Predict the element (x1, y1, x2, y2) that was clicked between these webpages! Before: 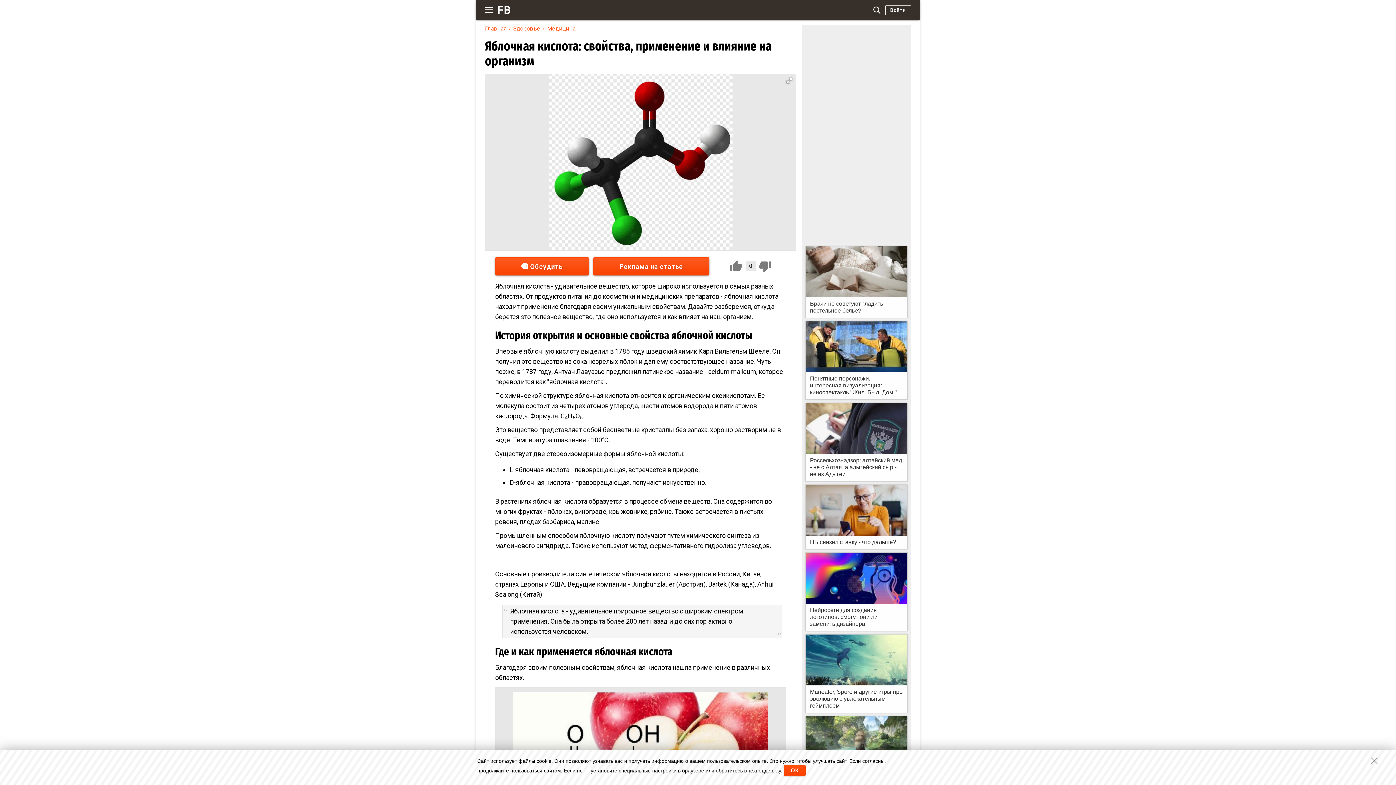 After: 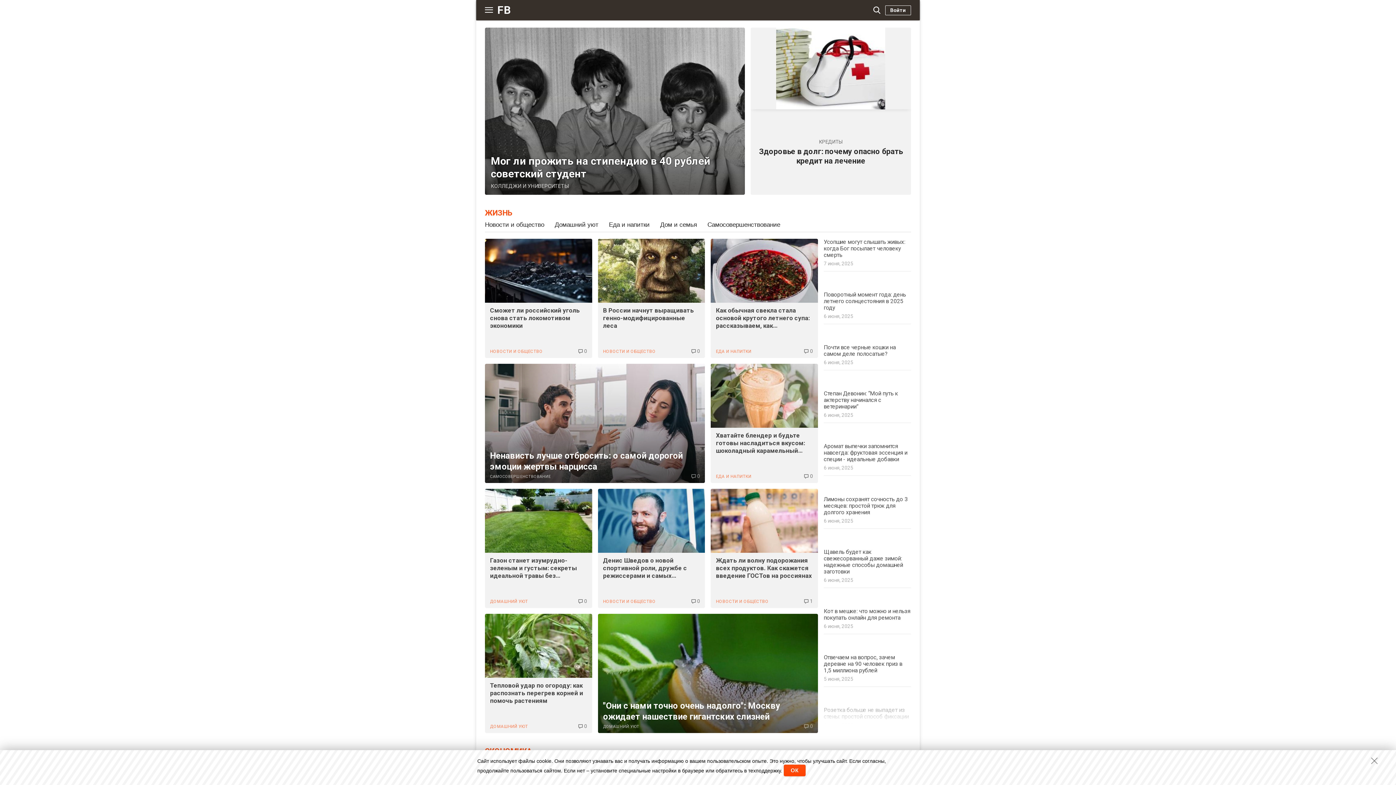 Action: label: Главная bbox: (485, 25, 506, 32)